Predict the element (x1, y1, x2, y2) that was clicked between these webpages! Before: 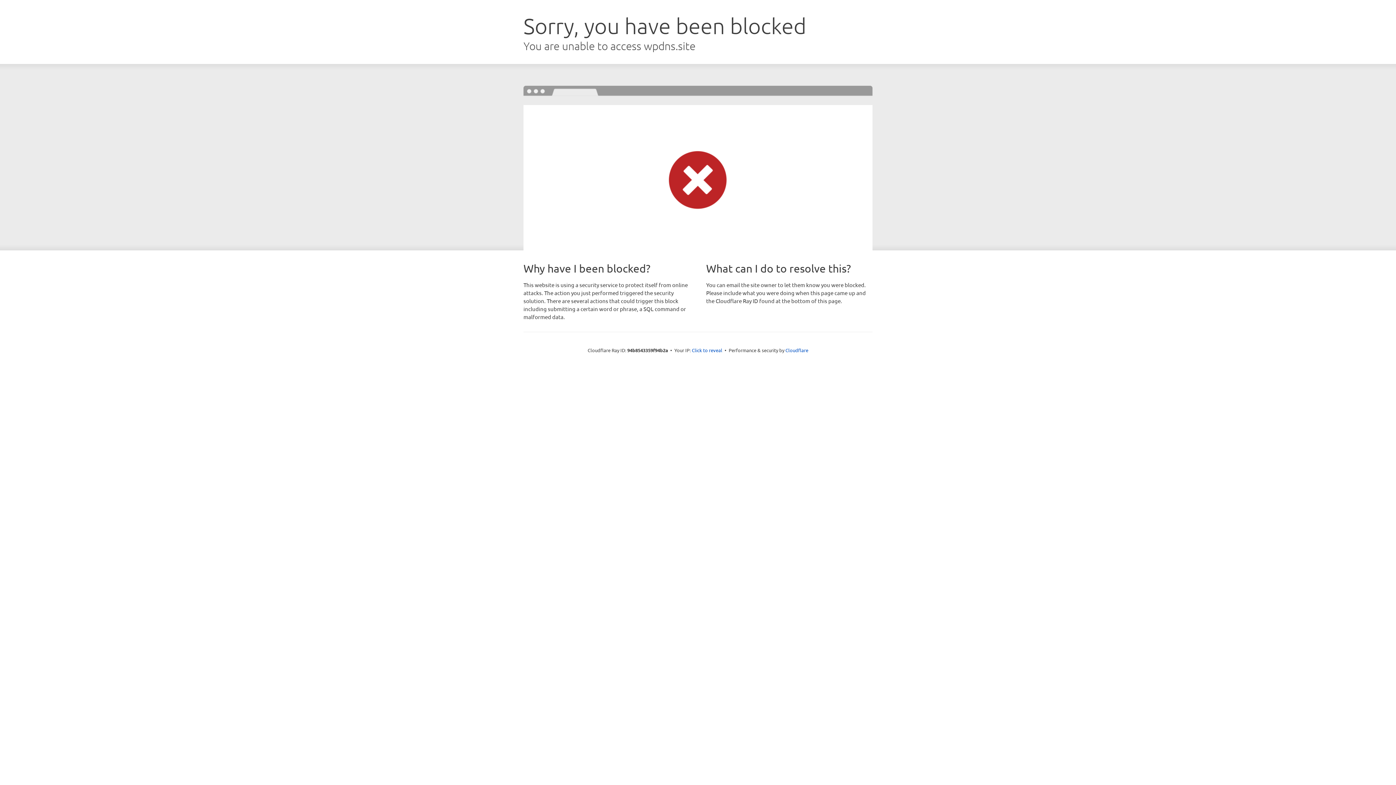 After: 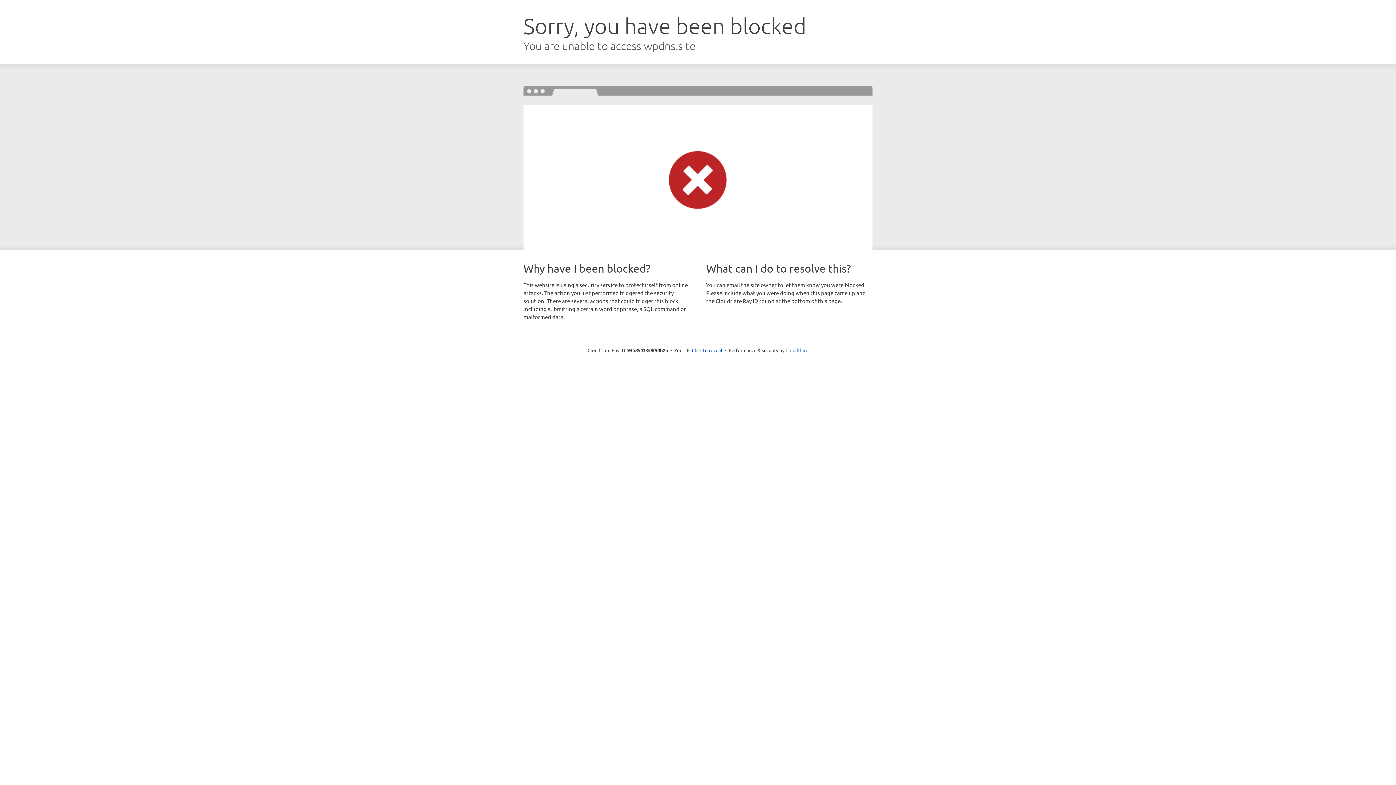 Action: label: Cloudflare bbox: (785, 347, 808, 353)